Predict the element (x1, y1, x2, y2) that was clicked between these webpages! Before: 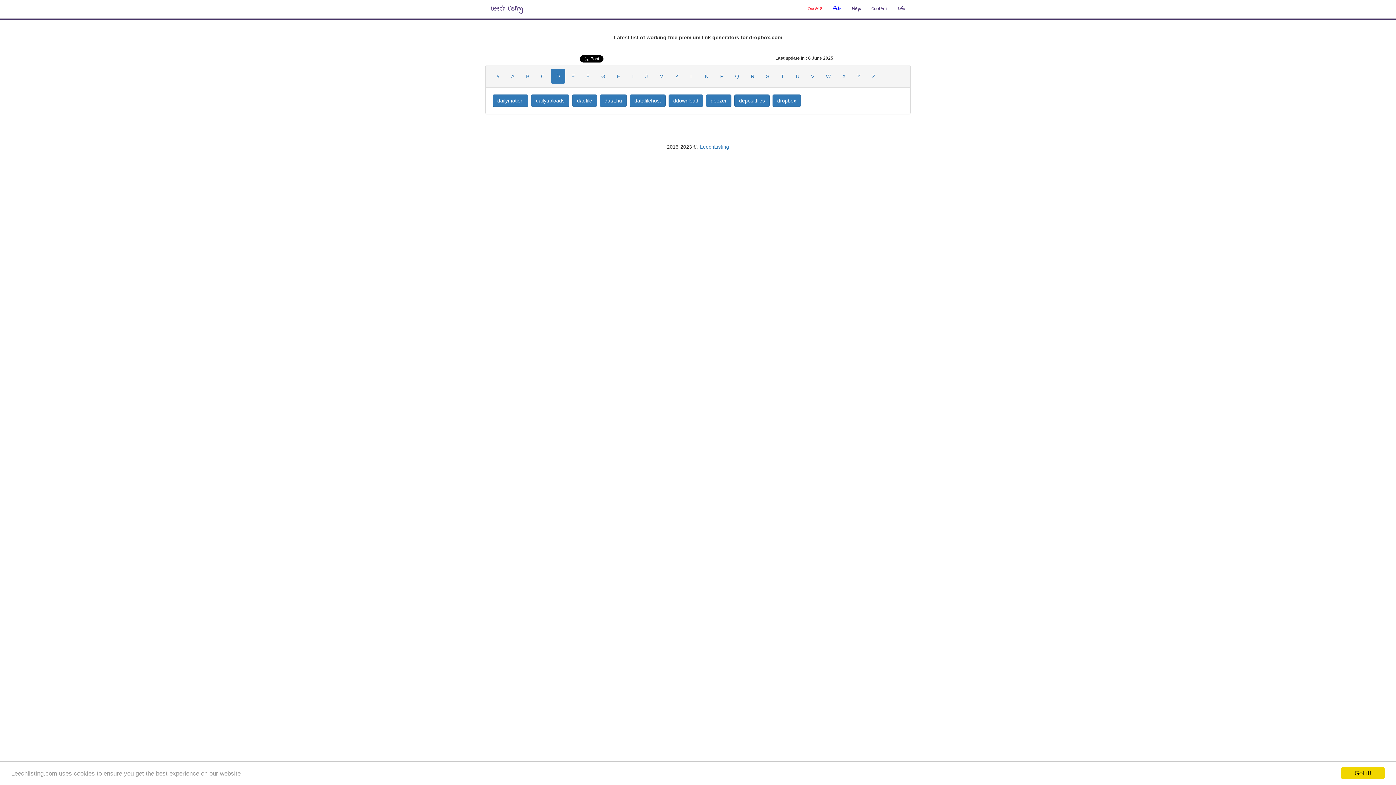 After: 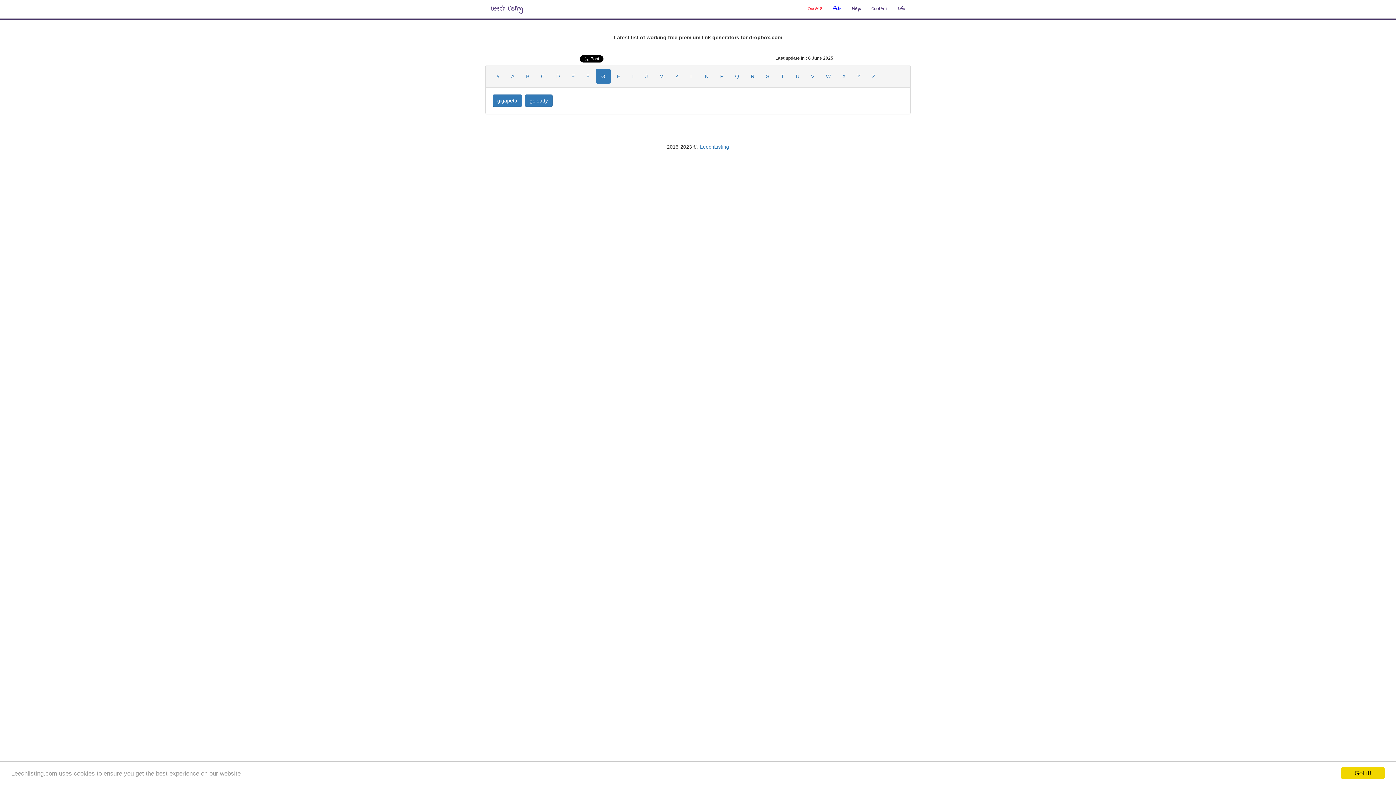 Action: label: G bbox: (596, 69, 610, 83)